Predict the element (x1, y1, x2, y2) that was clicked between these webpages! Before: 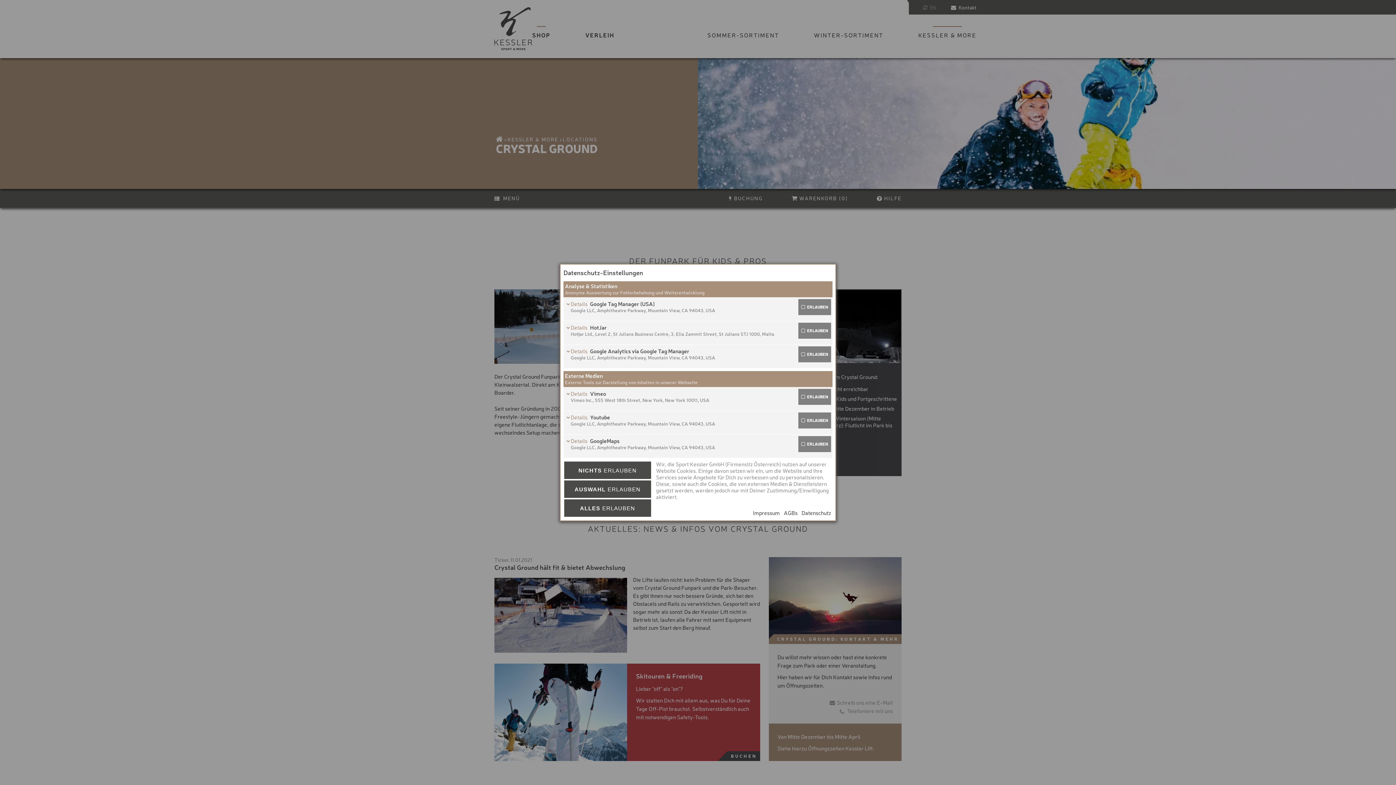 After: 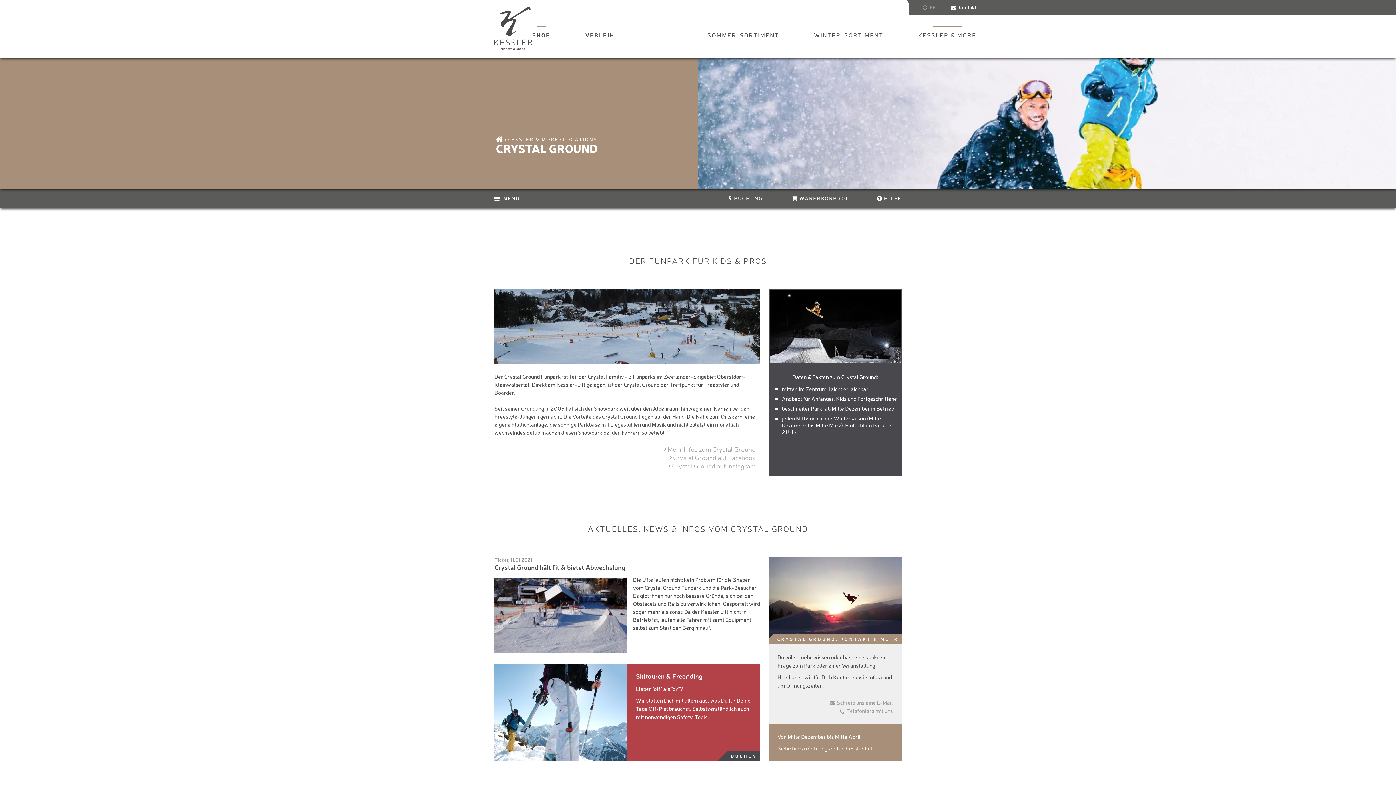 Action: bbox: (564, 480, 651, 498) label: AUSWAHL ERLAUBEN